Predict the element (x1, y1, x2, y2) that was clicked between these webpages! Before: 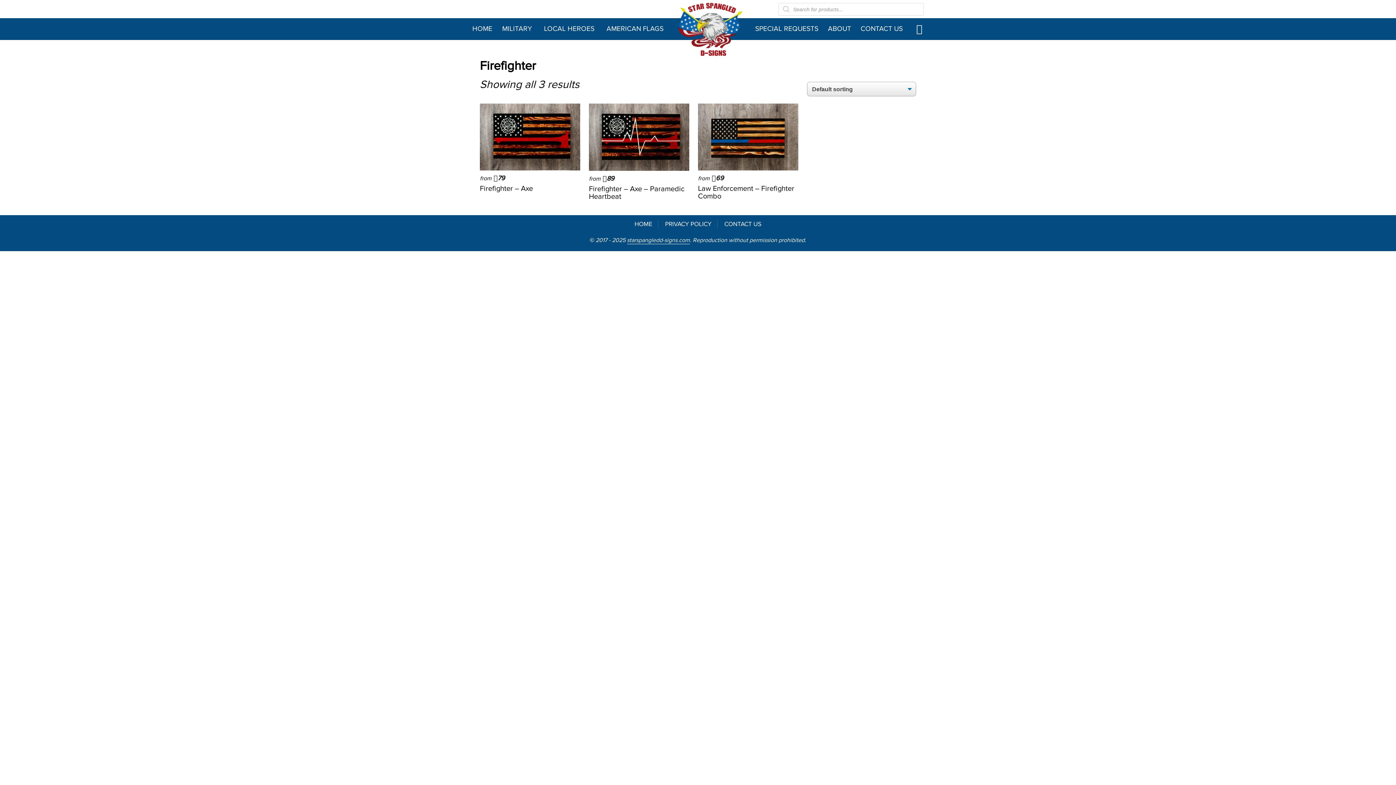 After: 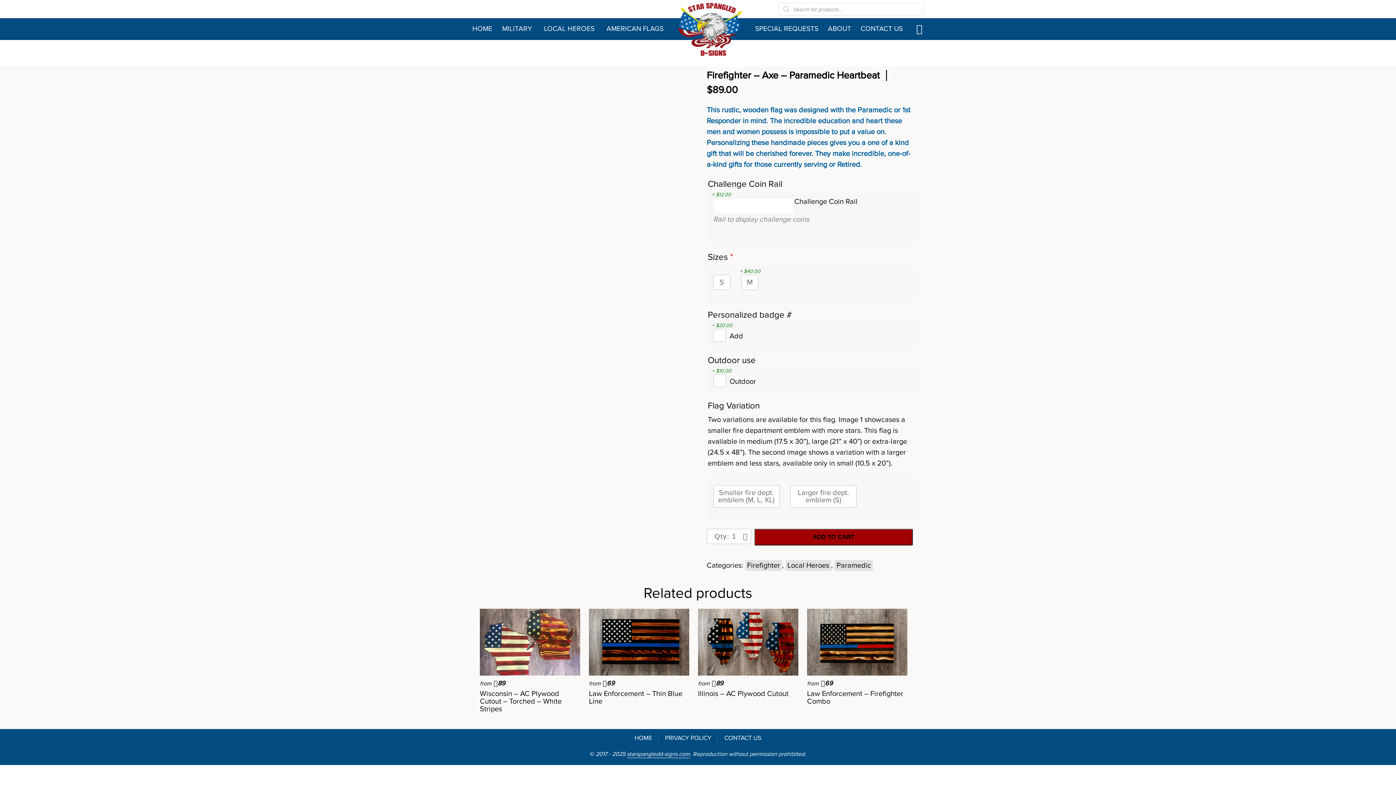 Action: bbox: (589, 103, 689, 173)